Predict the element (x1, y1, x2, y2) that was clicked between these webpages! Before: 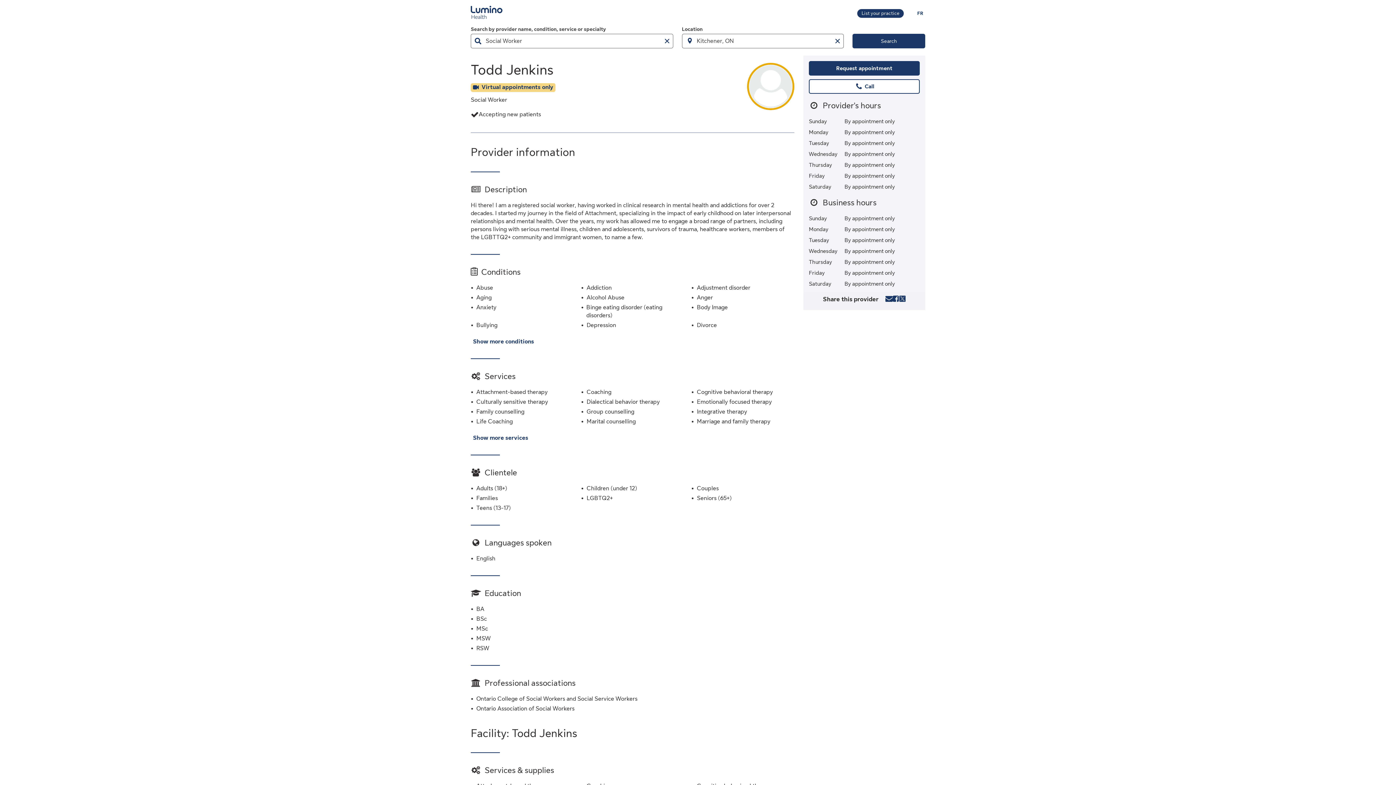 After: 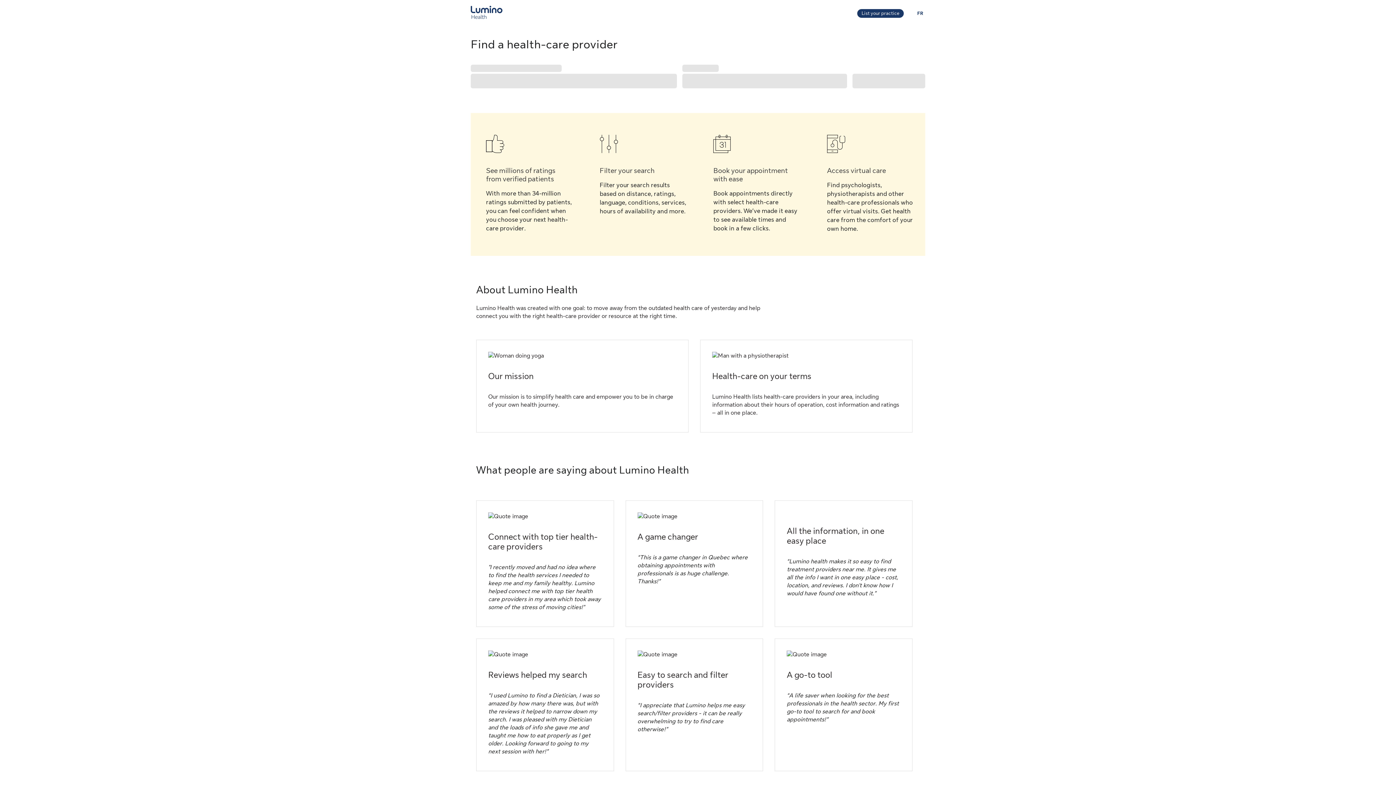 Action: label: Search bbox: (852, 33, 925, 48)